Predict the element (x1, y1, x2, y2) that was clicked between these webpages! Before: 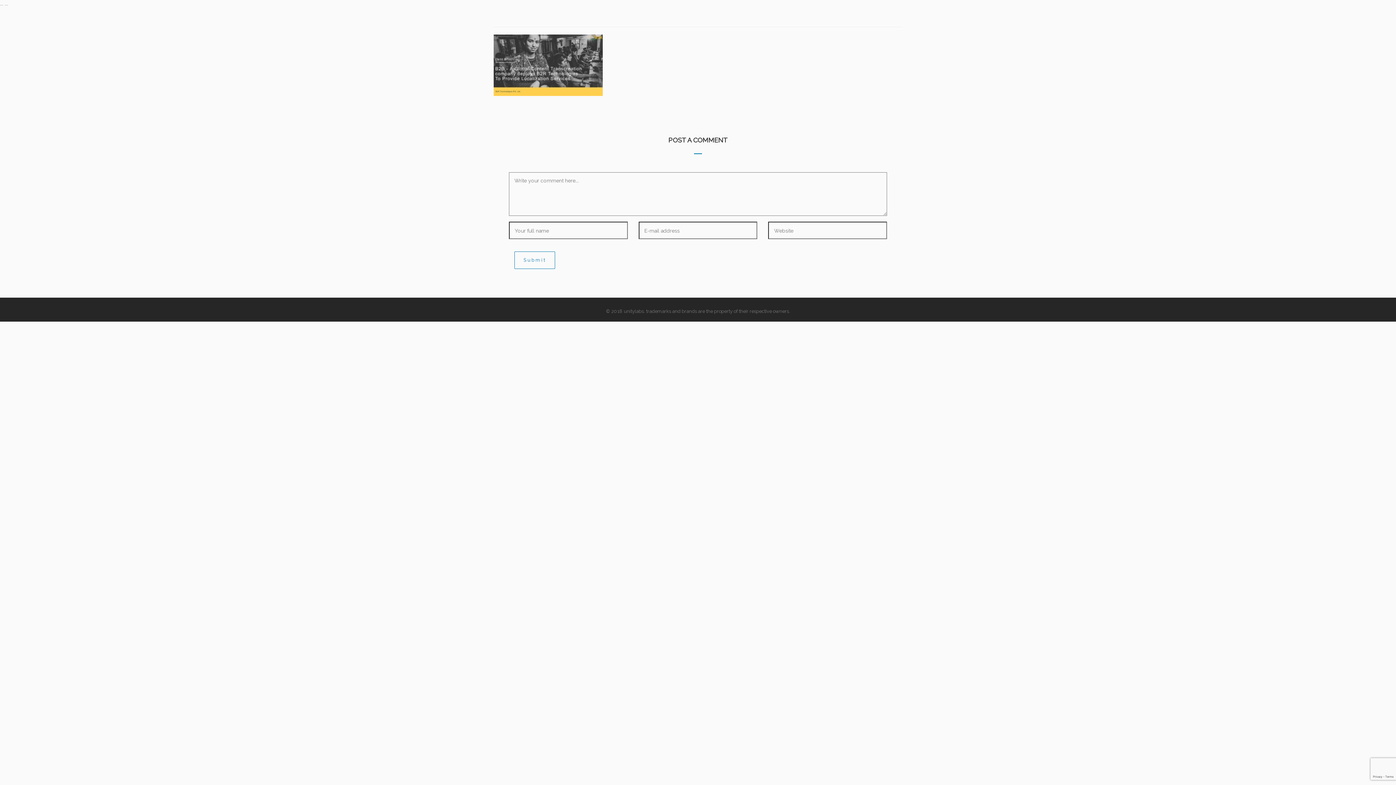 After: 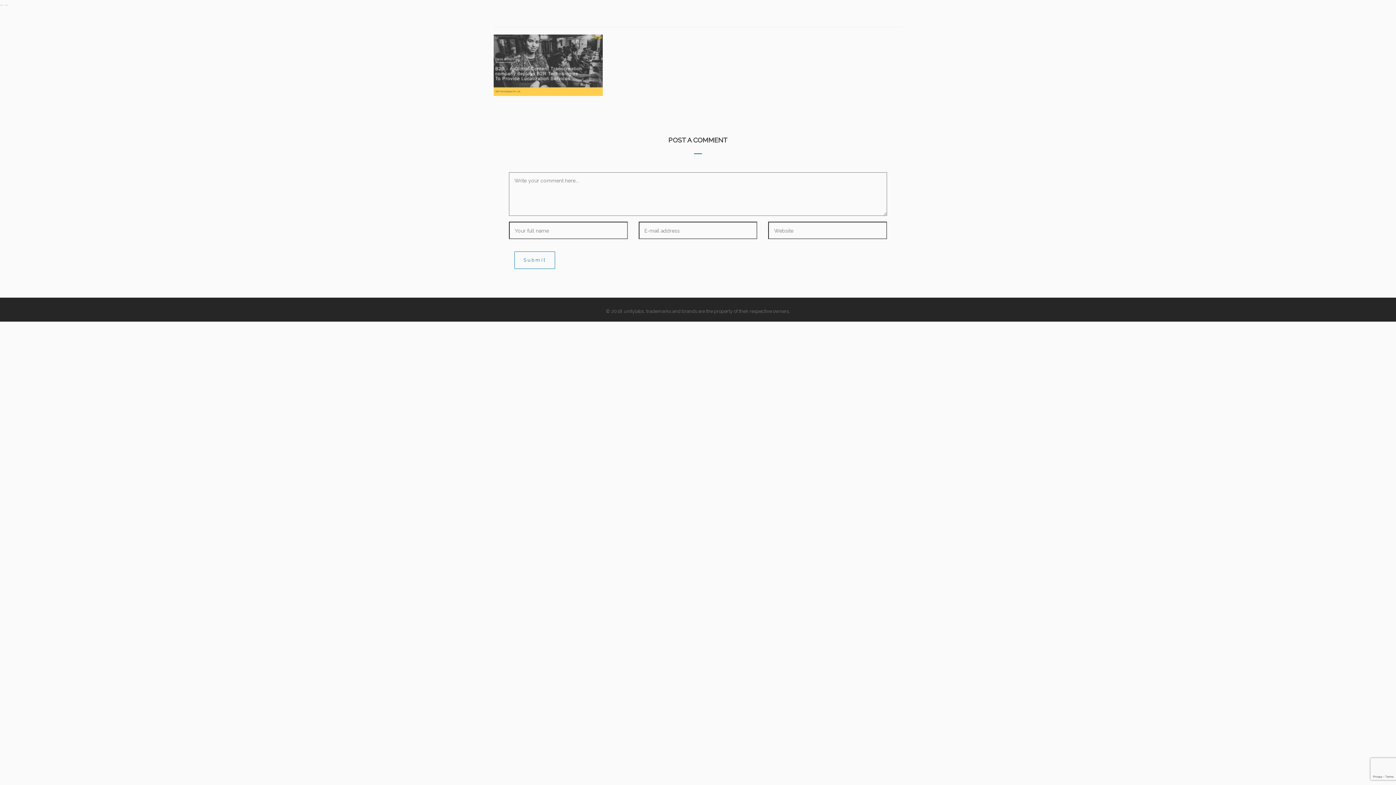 Action: bbox: (493, 61, 602, 67)